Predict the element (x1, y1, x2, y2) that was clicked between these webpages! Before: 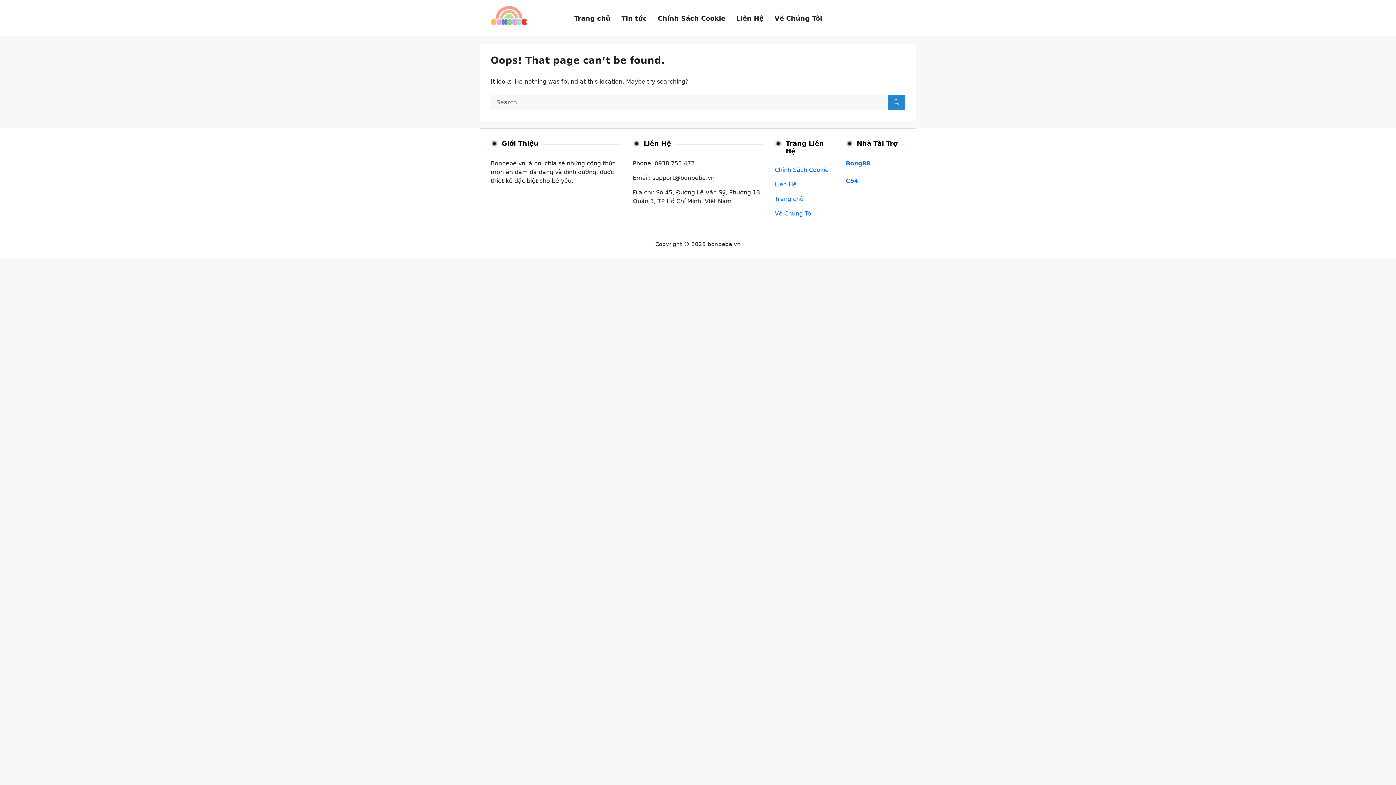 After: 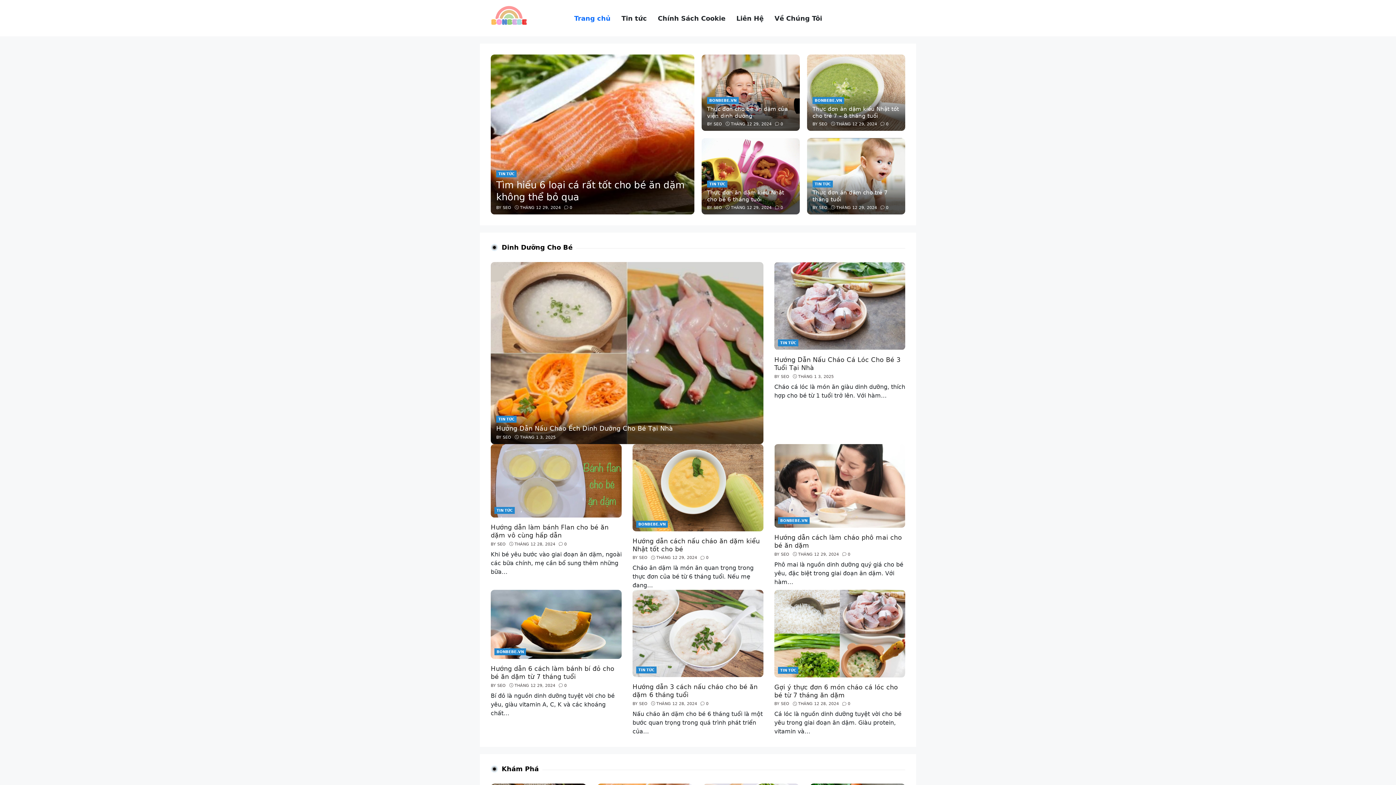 Action: bbox: (775, 195, 803, 202) label: Trang chủ